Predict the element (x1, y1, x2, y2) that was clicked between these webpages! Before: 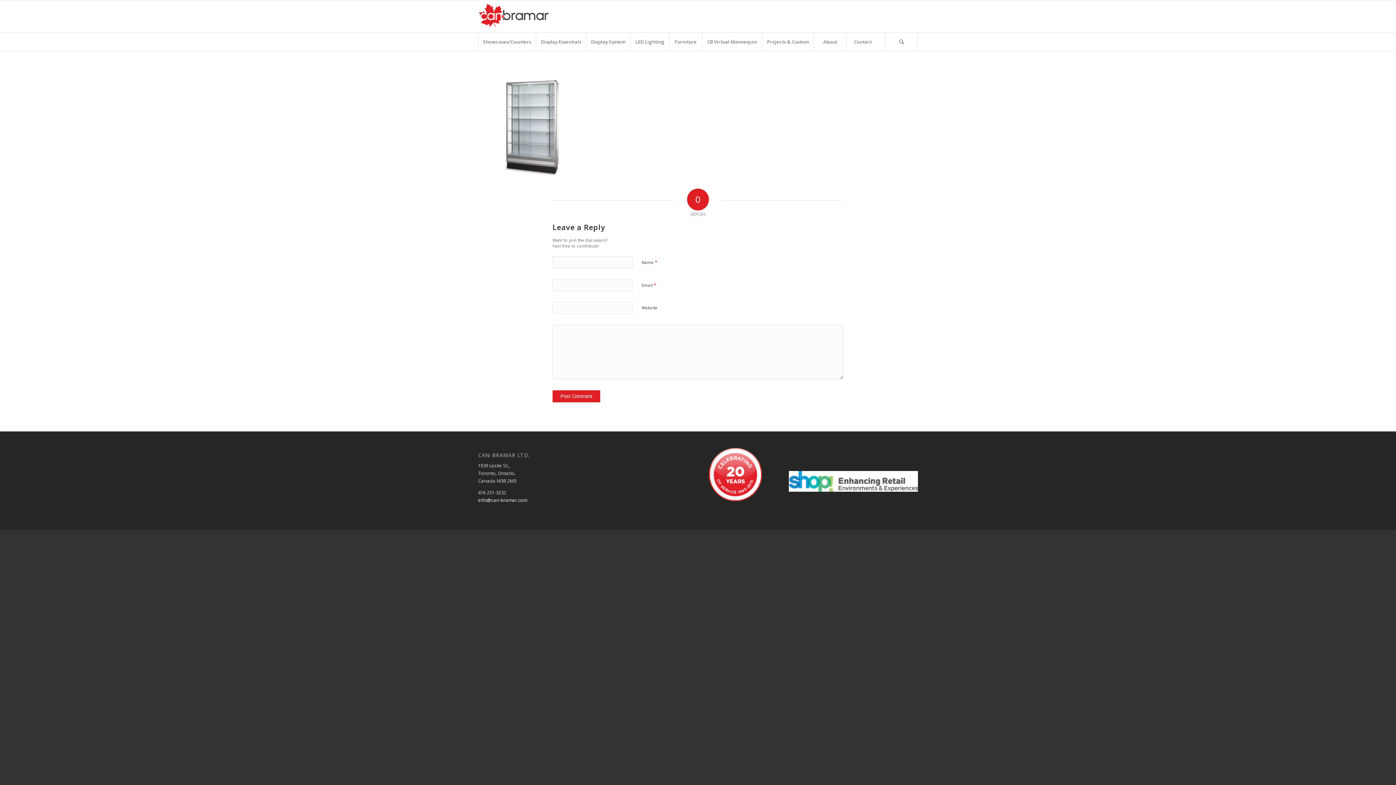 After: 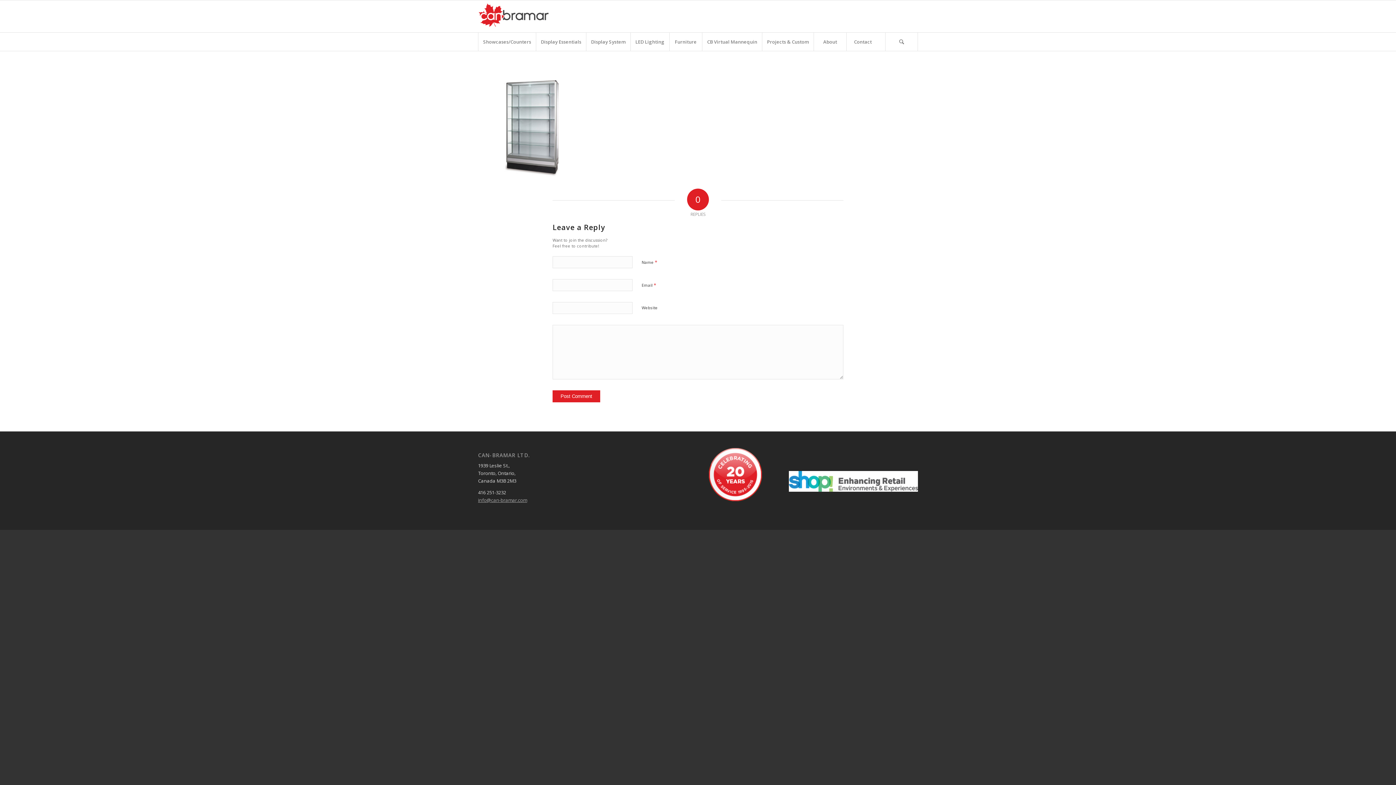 Action: label: info@can-bramar.com bbox: (478, 497, 527, 503)